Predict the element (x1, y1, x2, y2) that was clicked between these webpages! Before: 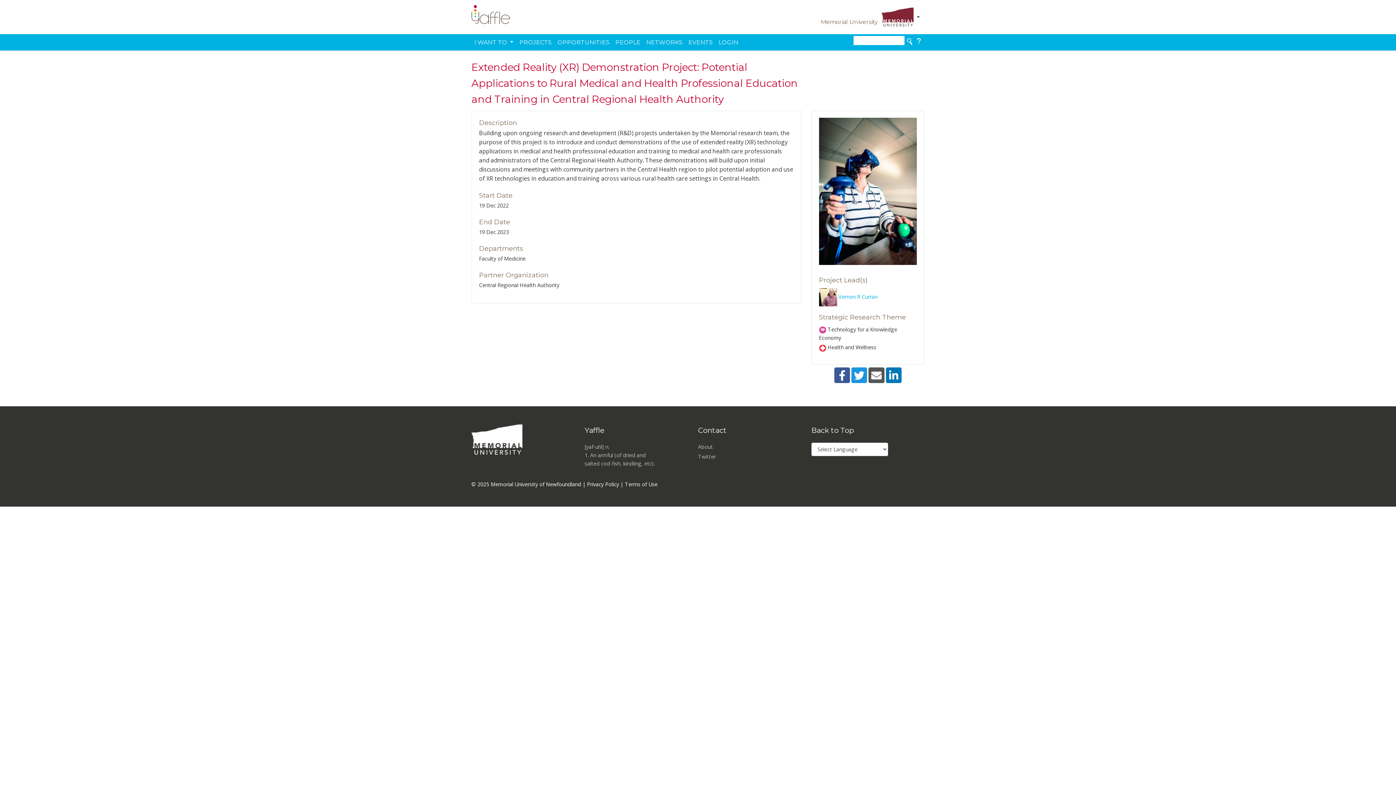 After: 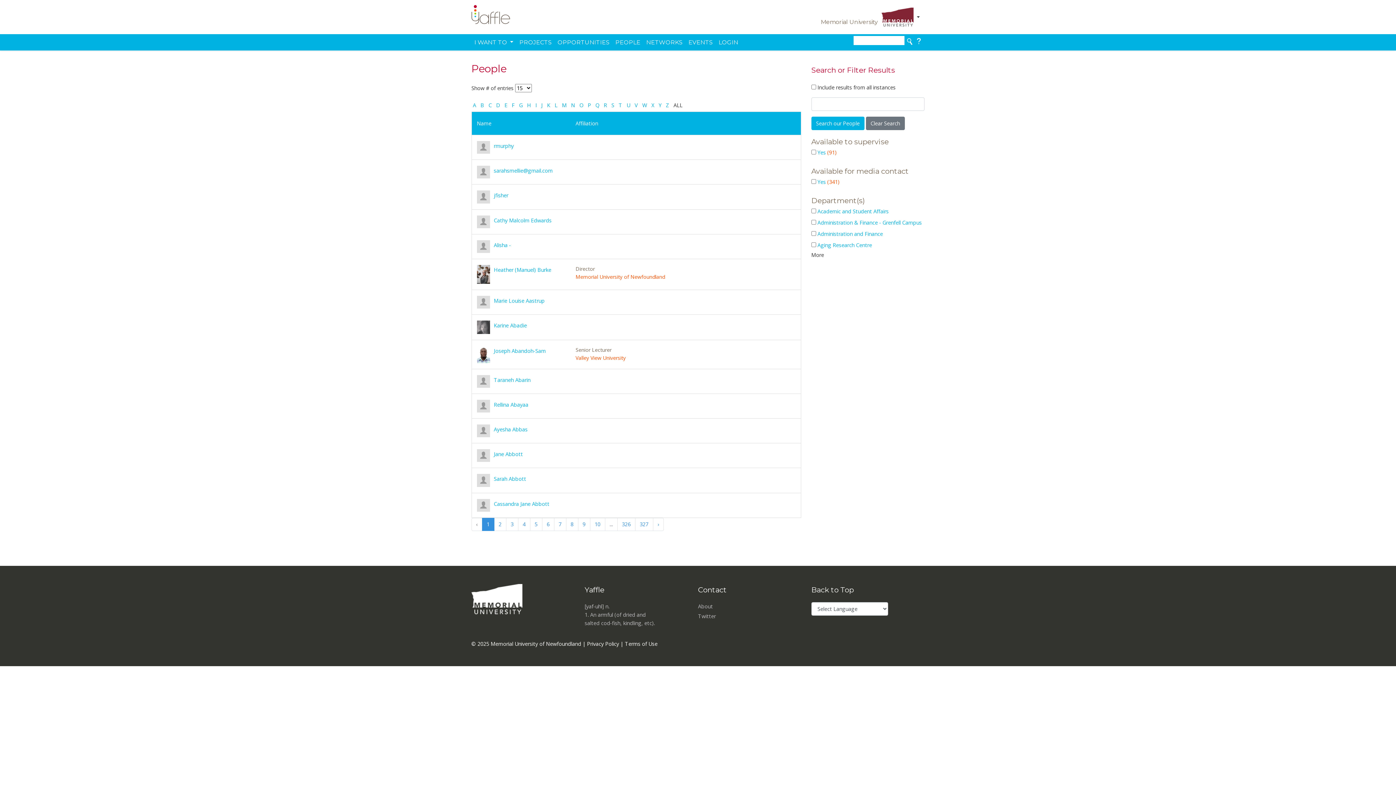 Action: label: PEOPLE bbox: (615, 37, 640, 46)